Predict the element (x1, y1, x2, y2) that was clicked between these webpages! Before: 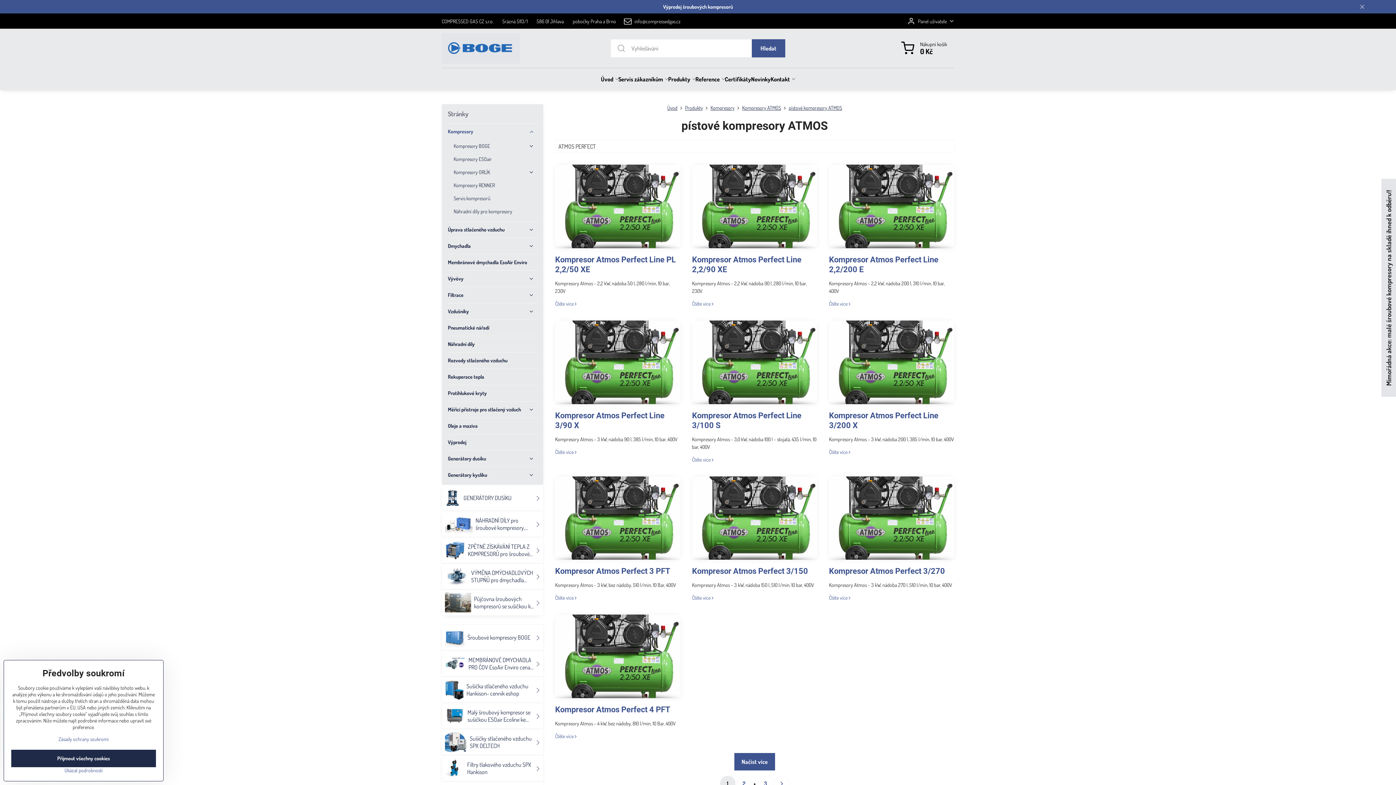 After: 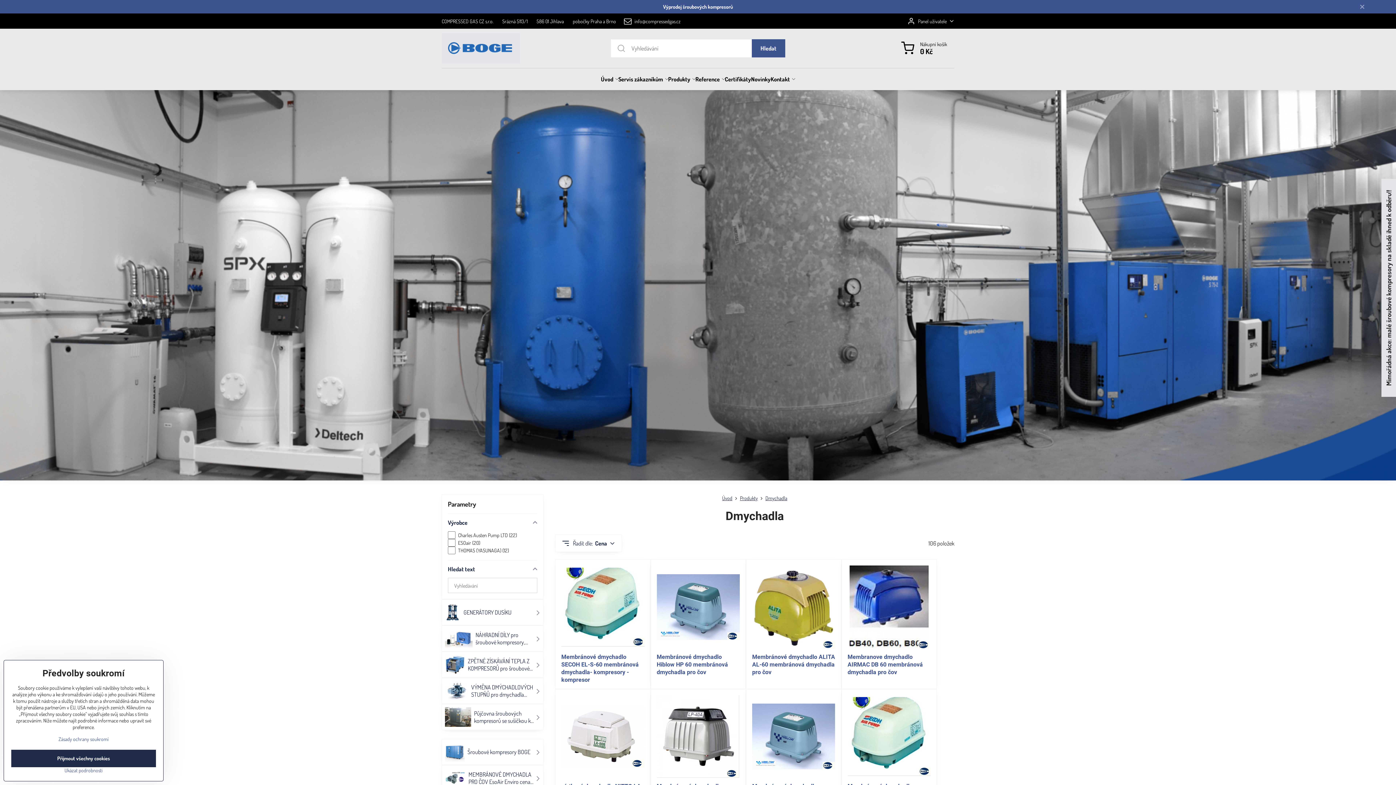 Action: label: VÝMĚNA DMÝCHADLOVÝCH STUPŇŮ pro dmychadla všech značek bbox: (441, 563, 543, 589)